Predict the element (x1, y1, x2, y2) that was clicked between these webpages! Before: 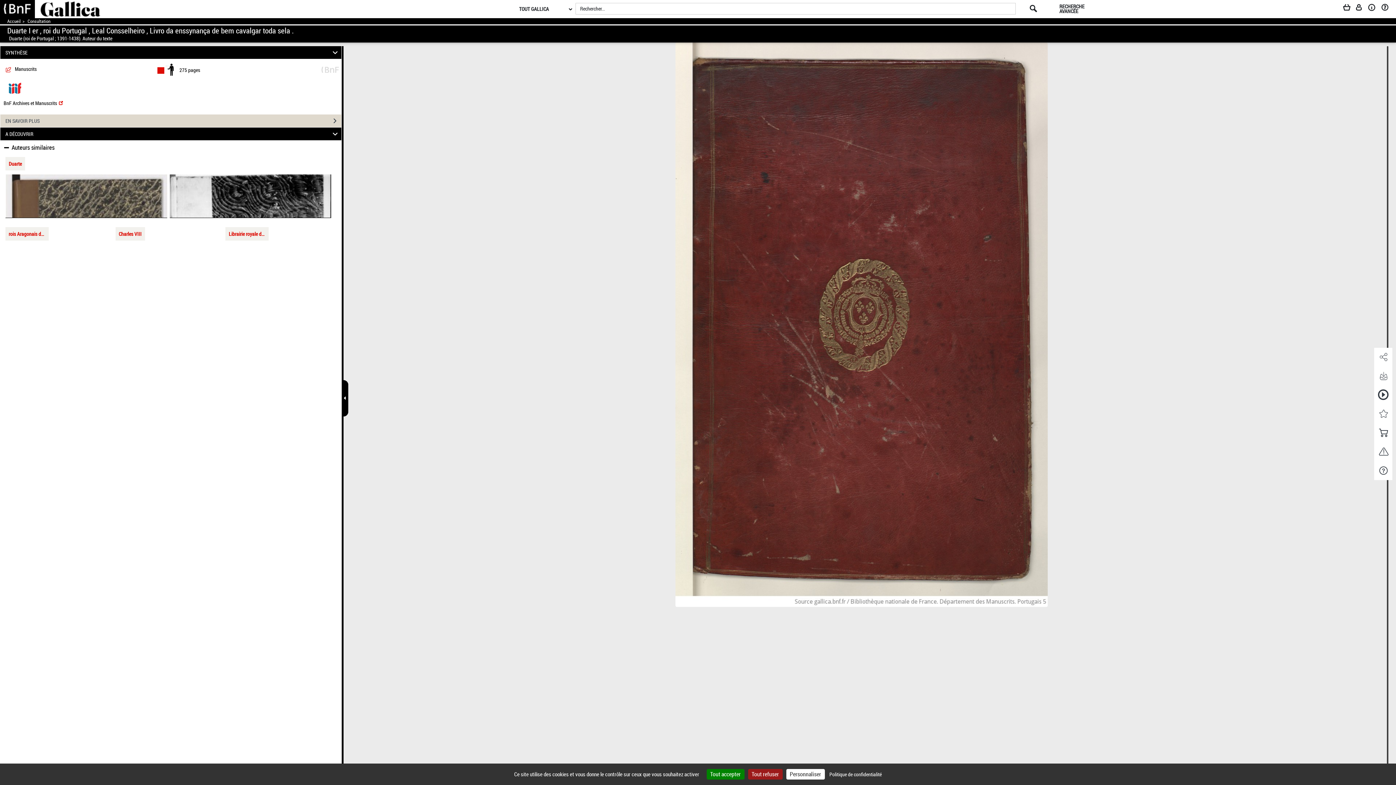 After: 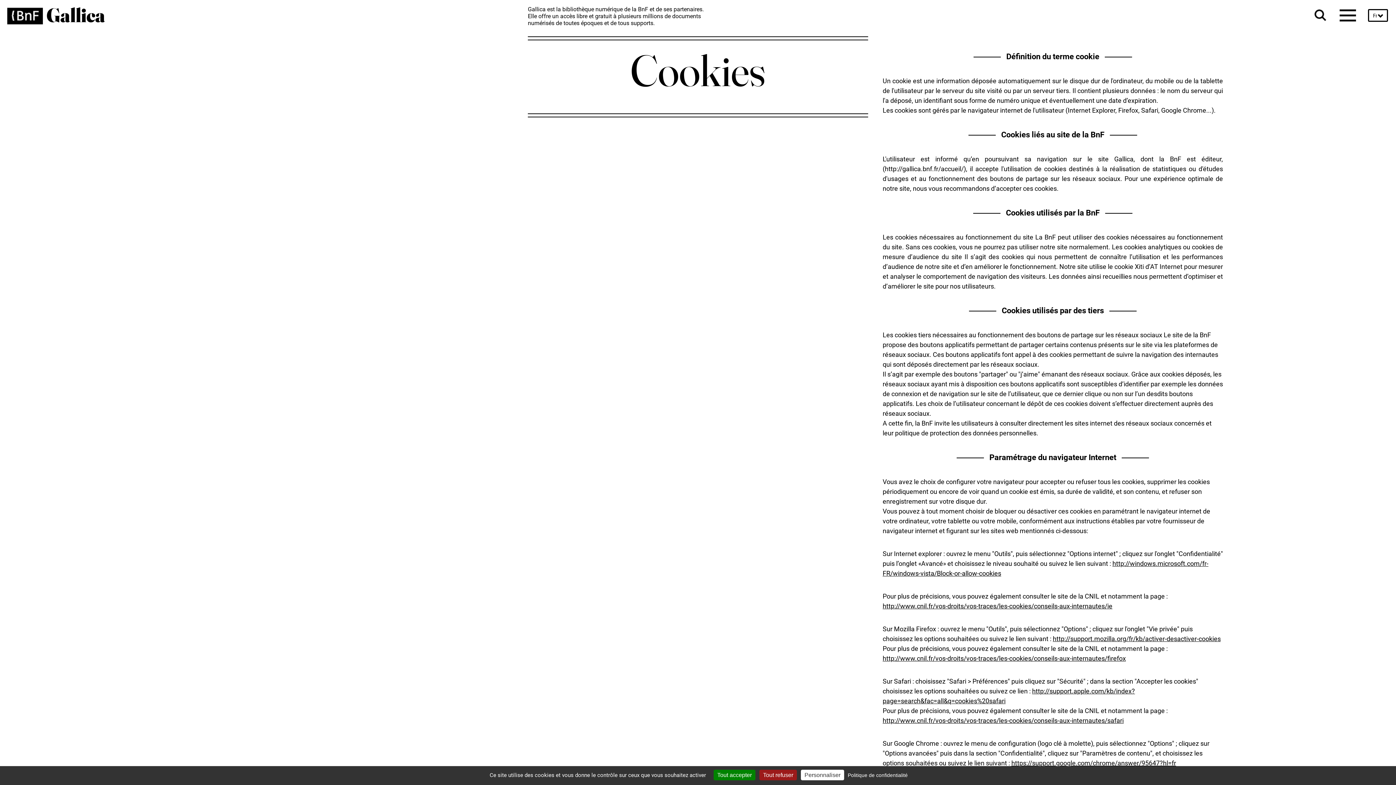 Action: bbox: (826, 767, 885, 781) label: Politique de confidentialité